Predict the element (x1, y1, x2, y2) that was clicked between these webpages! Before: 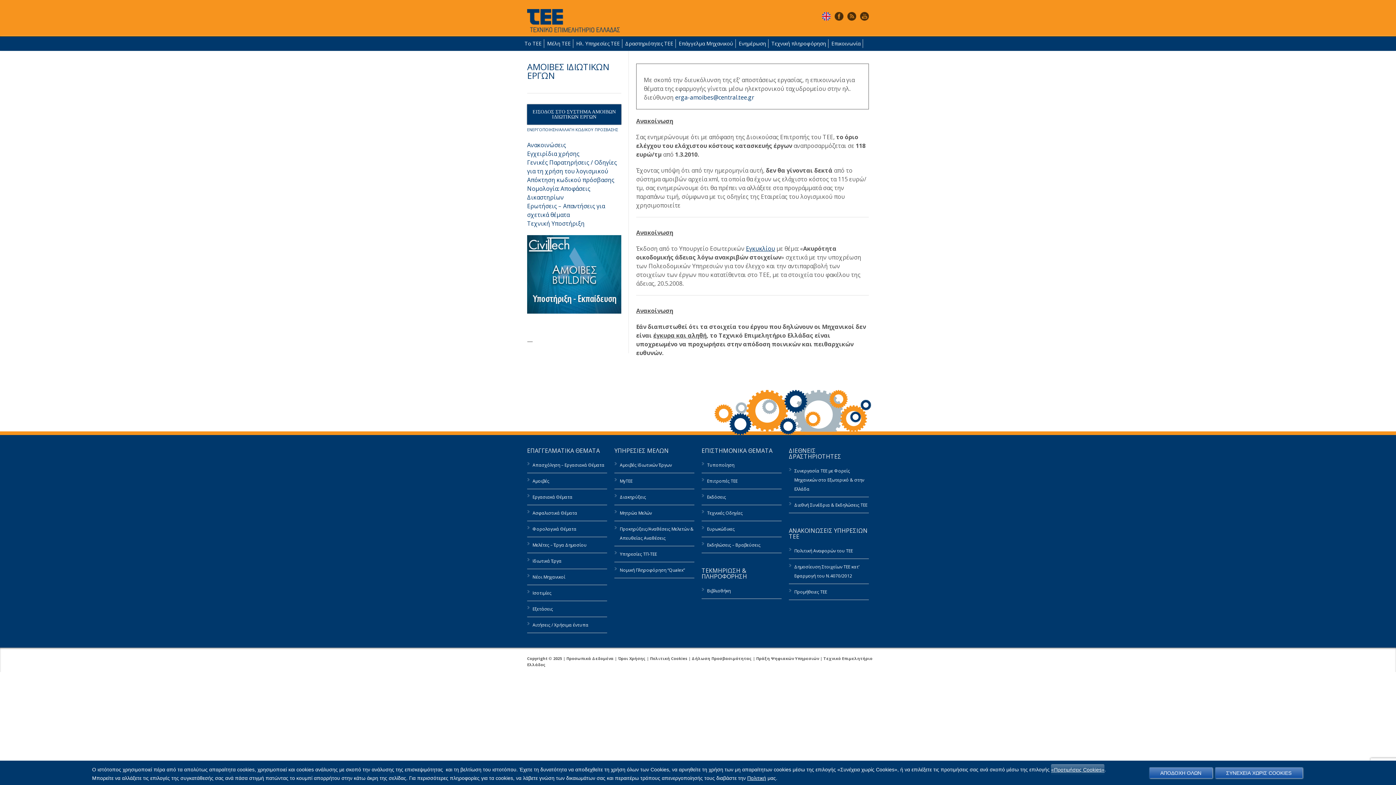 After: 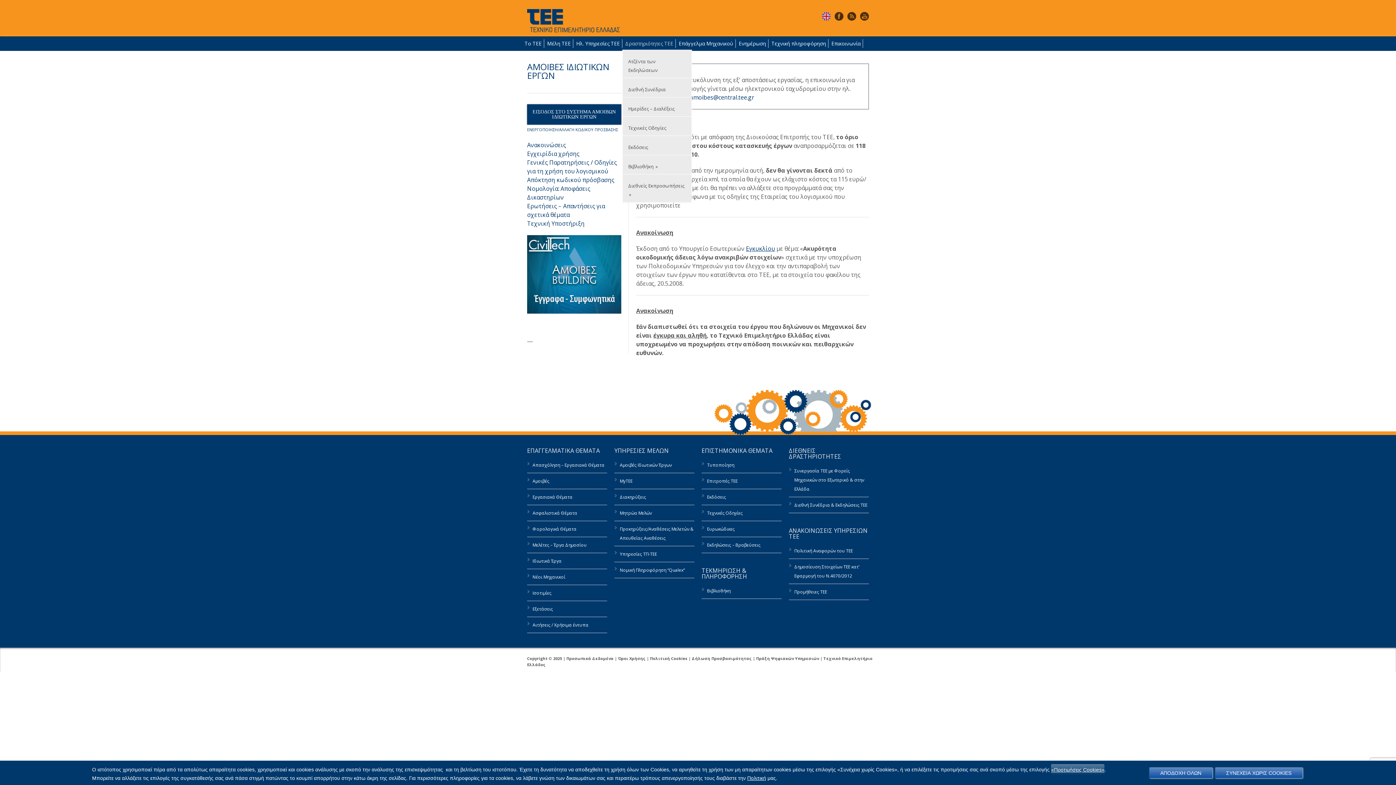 Action: label: Δραστηριότητες ΤΕΕ bbox: (622, 39, 676, 48)